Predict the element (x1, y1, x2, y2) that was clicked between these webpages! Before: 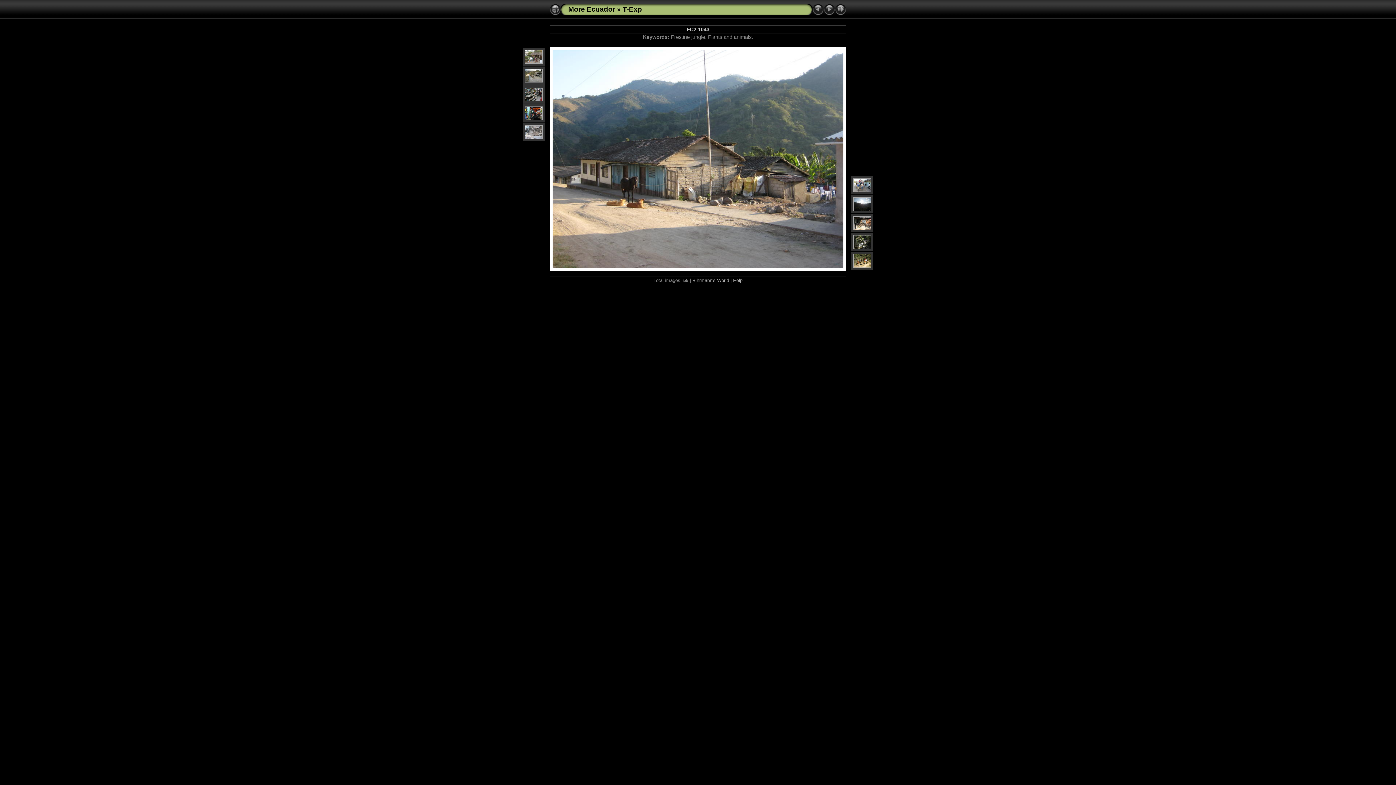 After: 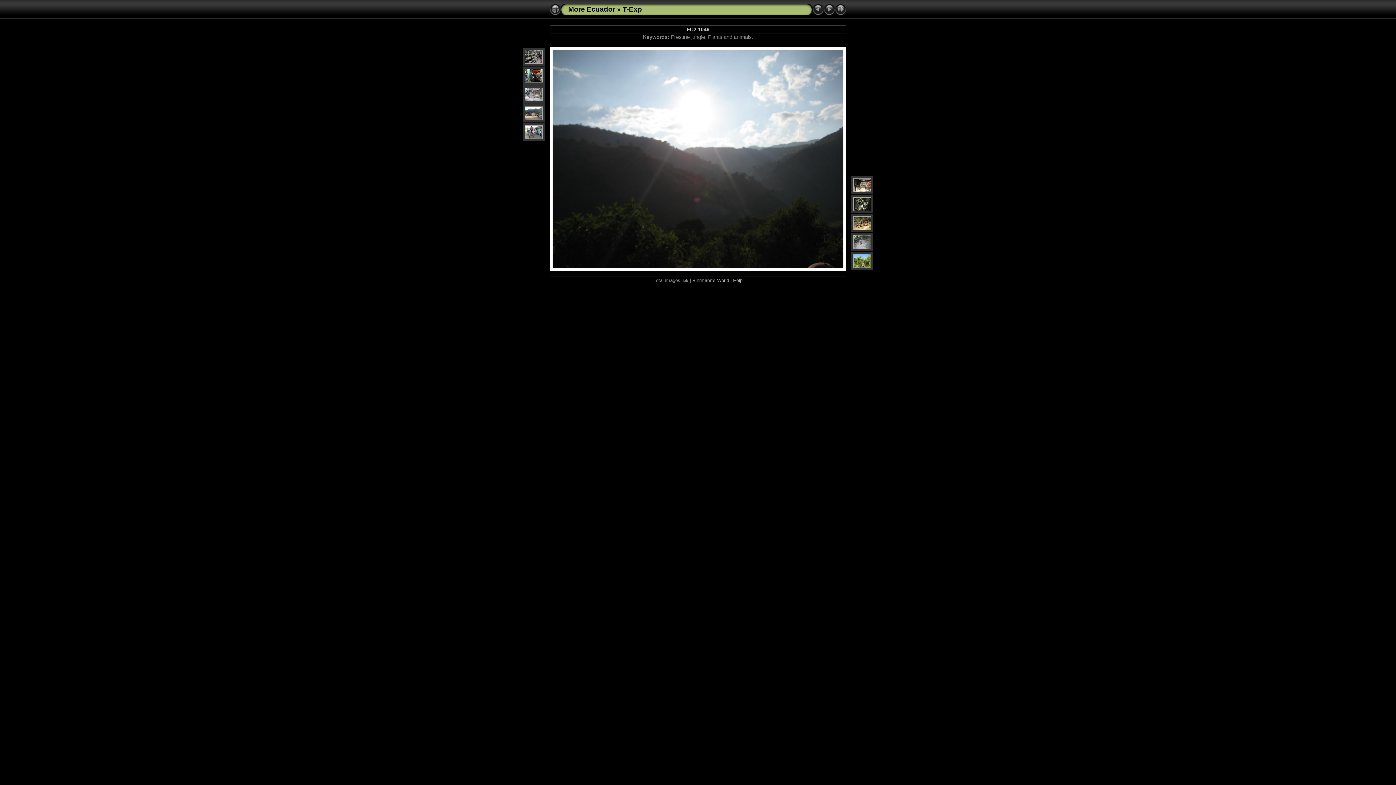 Action: bbox: (853, 206, 871, 212)